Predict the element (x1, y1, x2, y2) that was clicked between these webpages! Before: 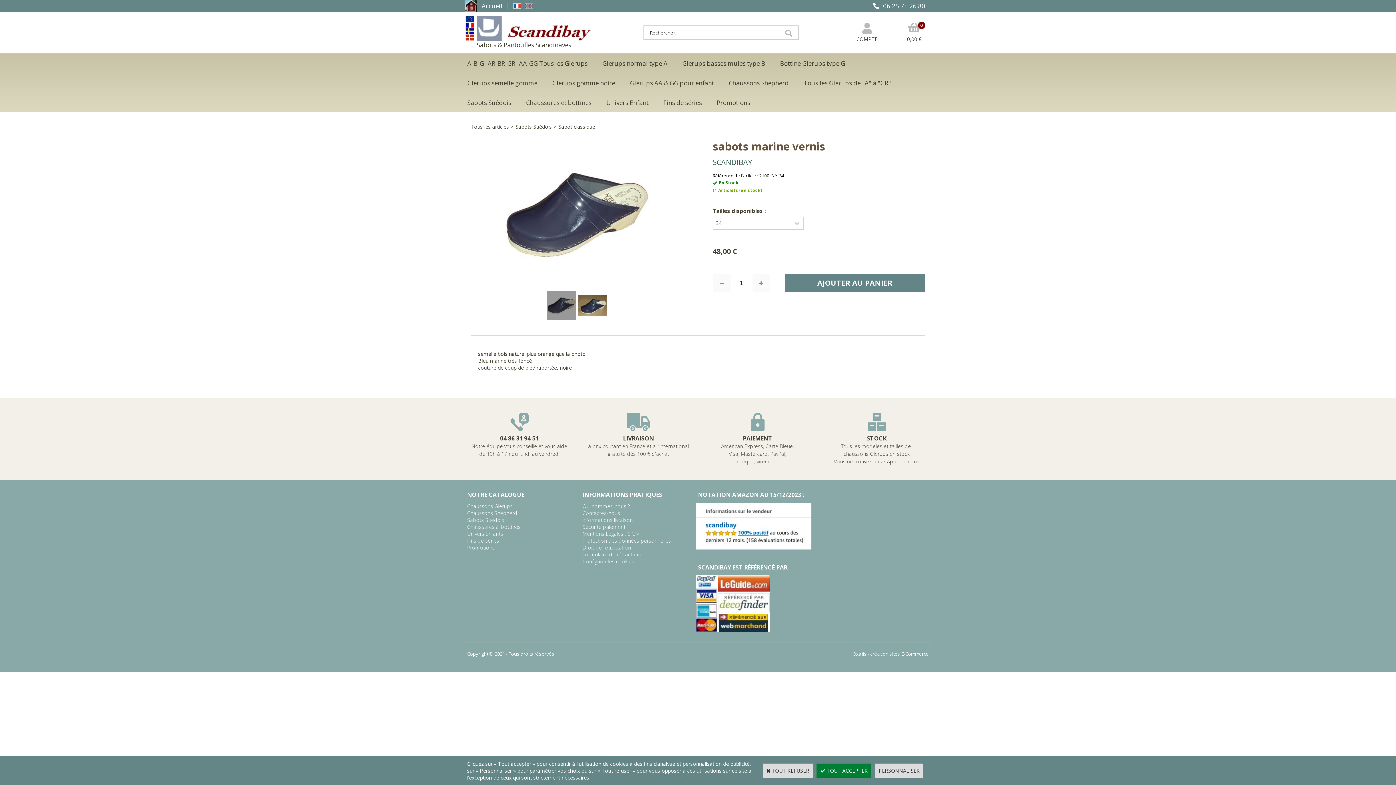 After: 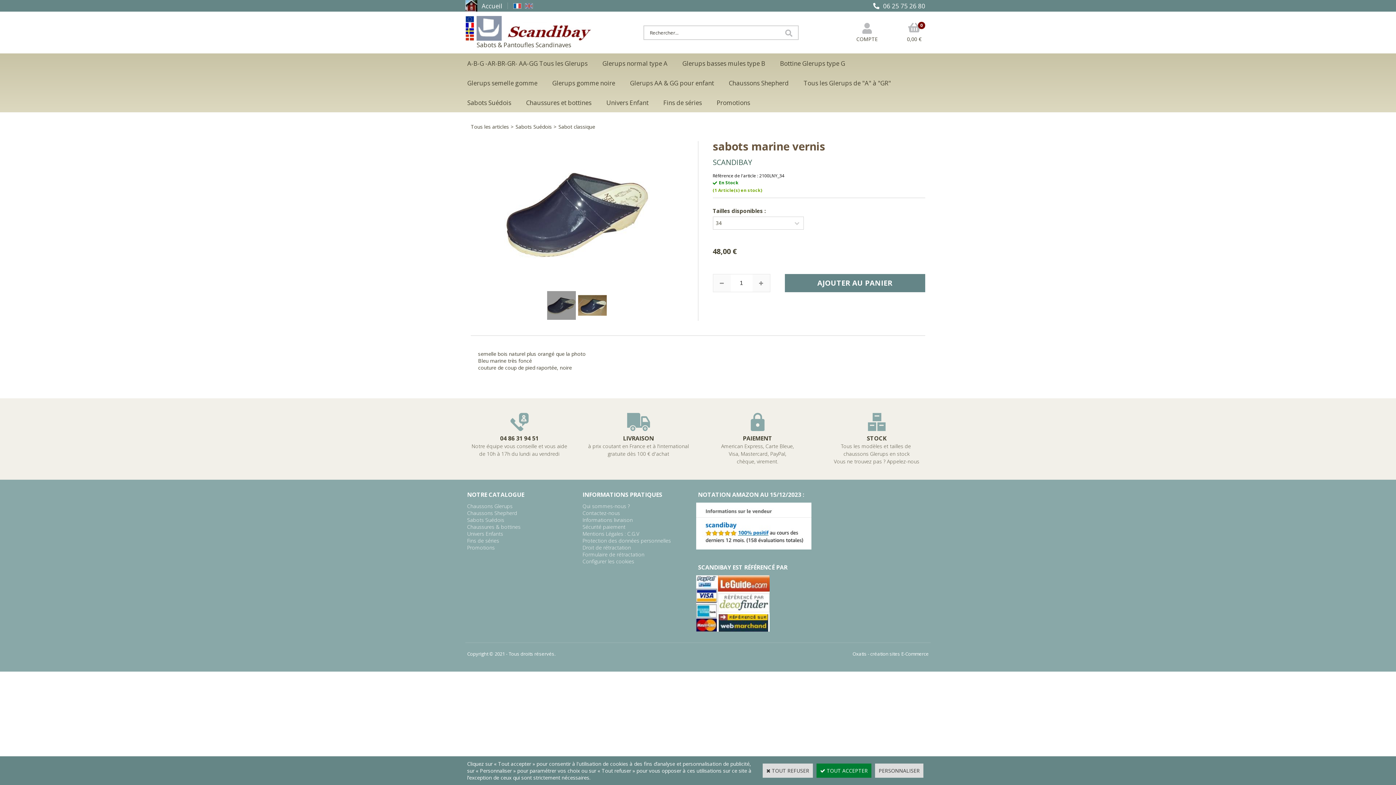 Action: bbox: (873, 0, 925, 11) label: 06 25 75 26 80